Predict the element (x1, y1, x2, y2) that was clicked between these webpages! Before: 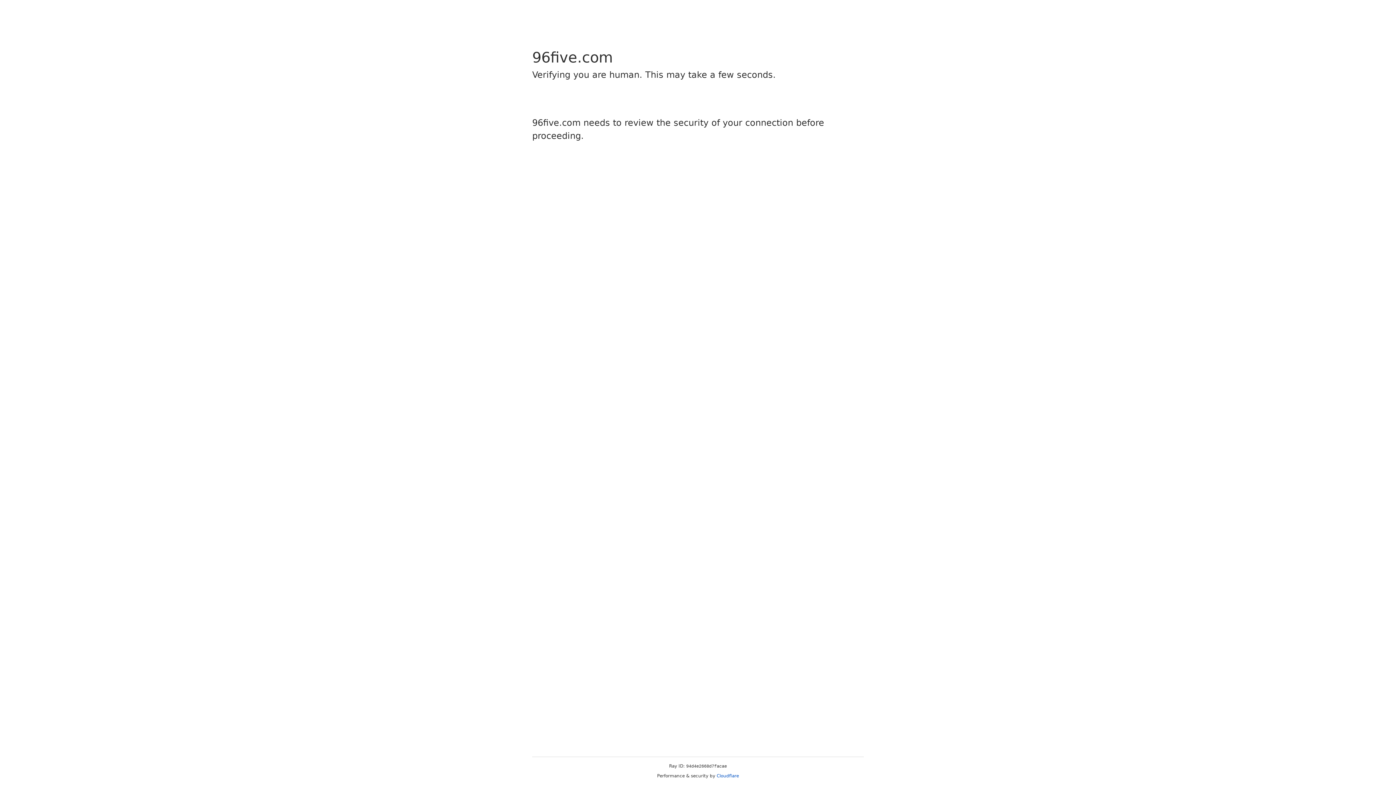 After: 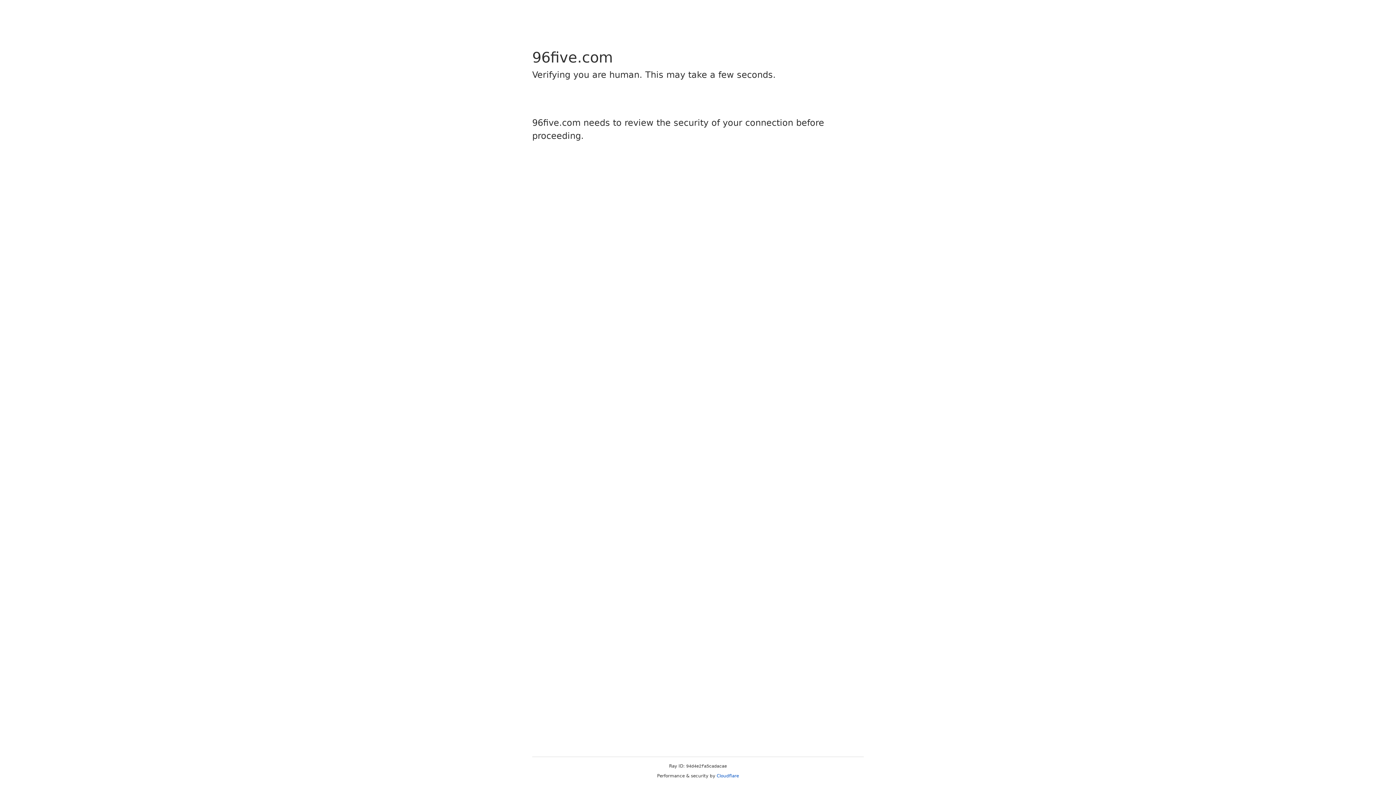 Action: label: Cloudflare bbox: (716, 773, 739, 778)